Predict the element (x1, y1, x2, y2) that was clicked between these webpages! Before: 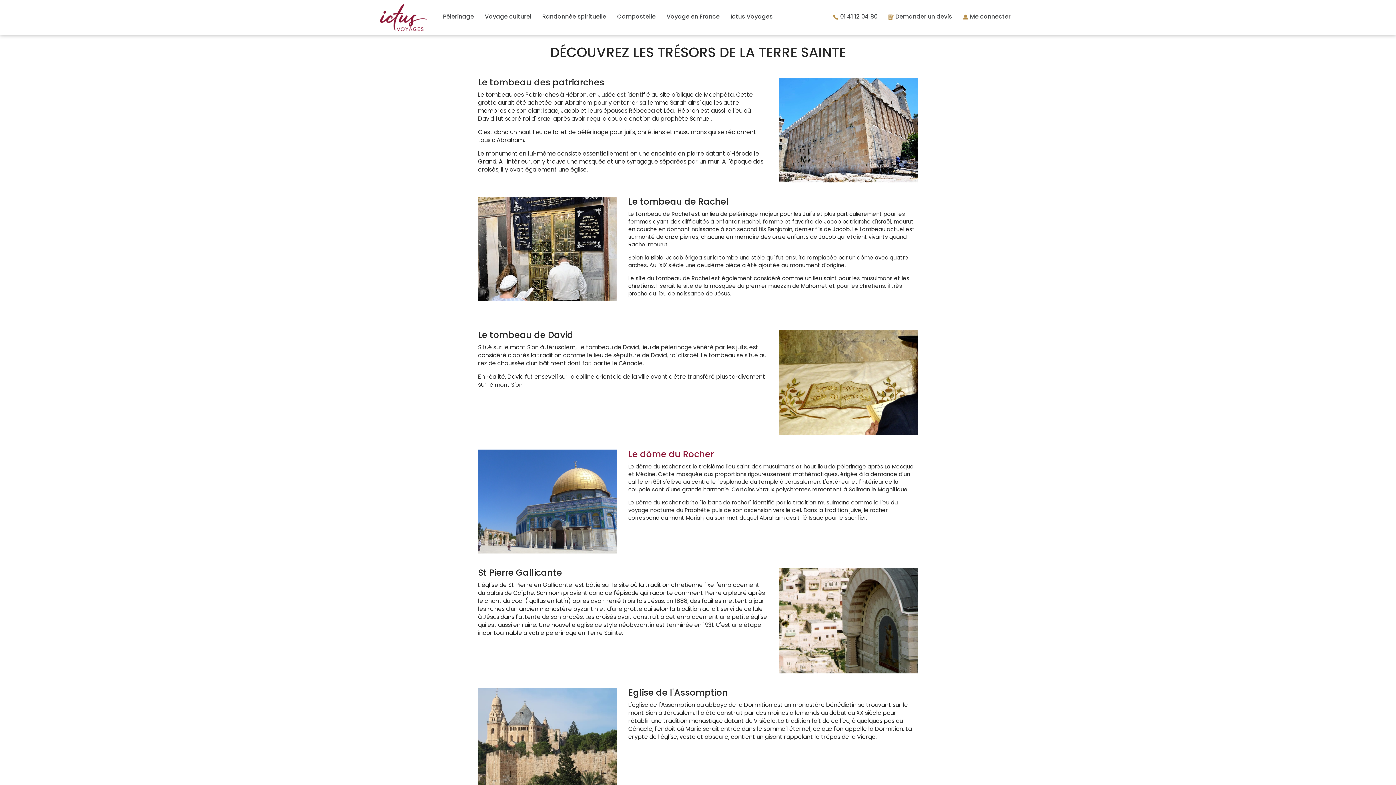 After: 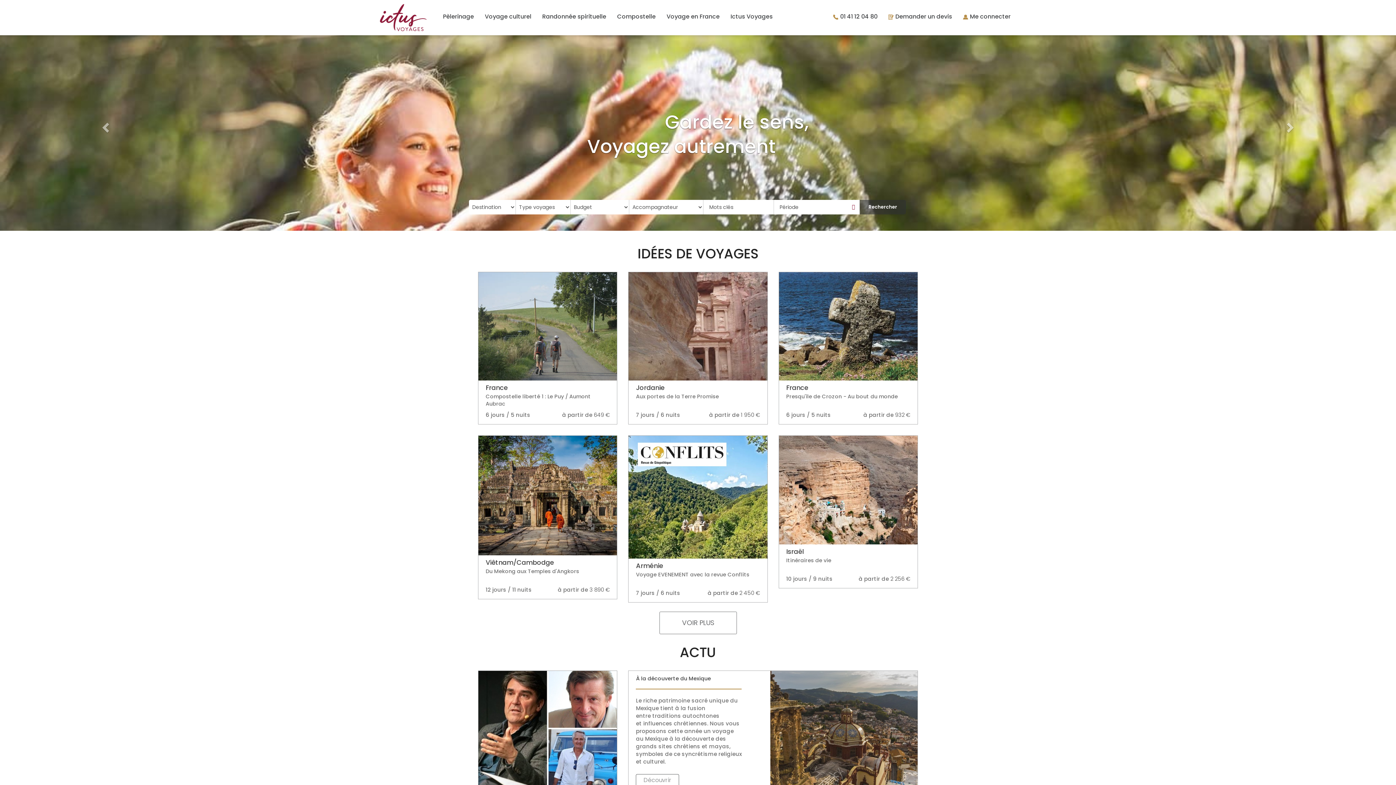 Action: bbox: (380, 13, 426, 21)